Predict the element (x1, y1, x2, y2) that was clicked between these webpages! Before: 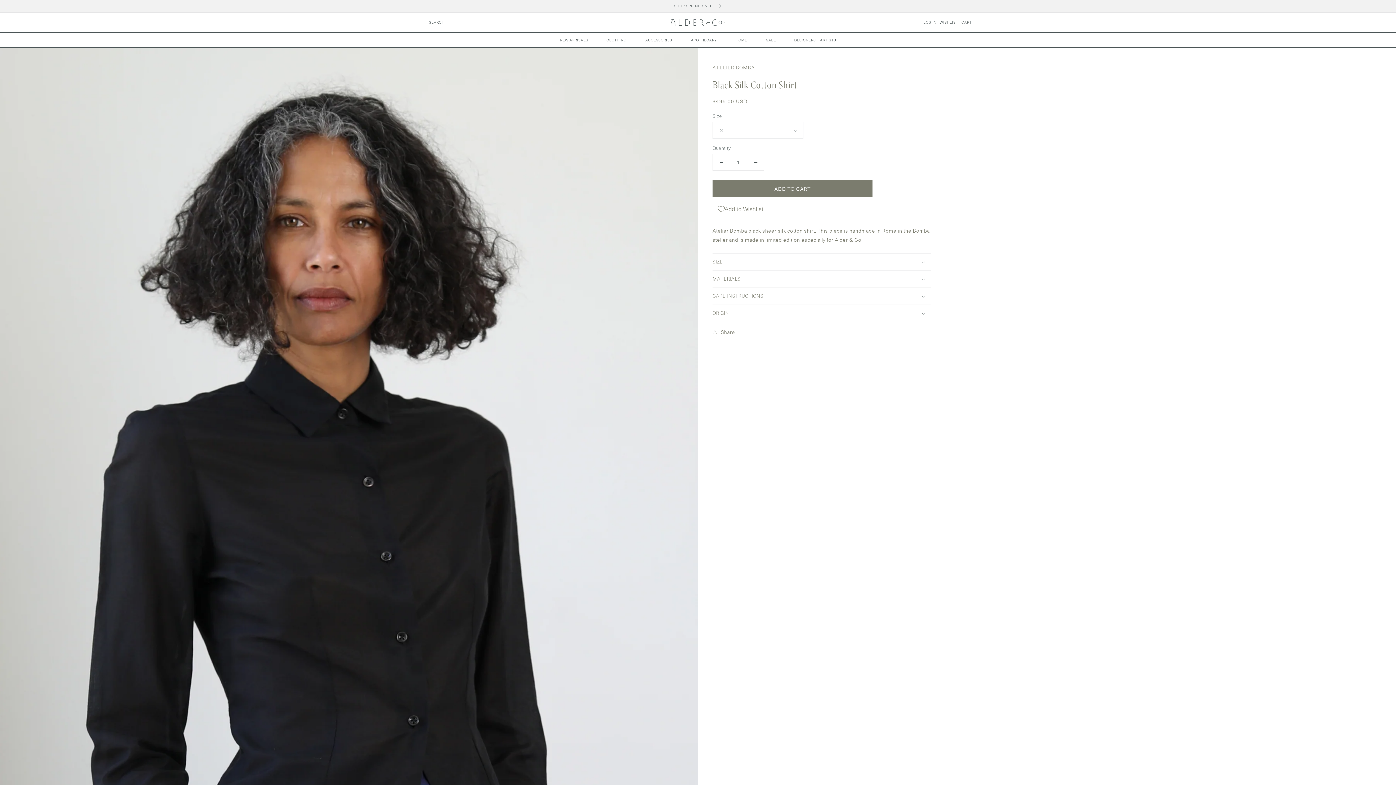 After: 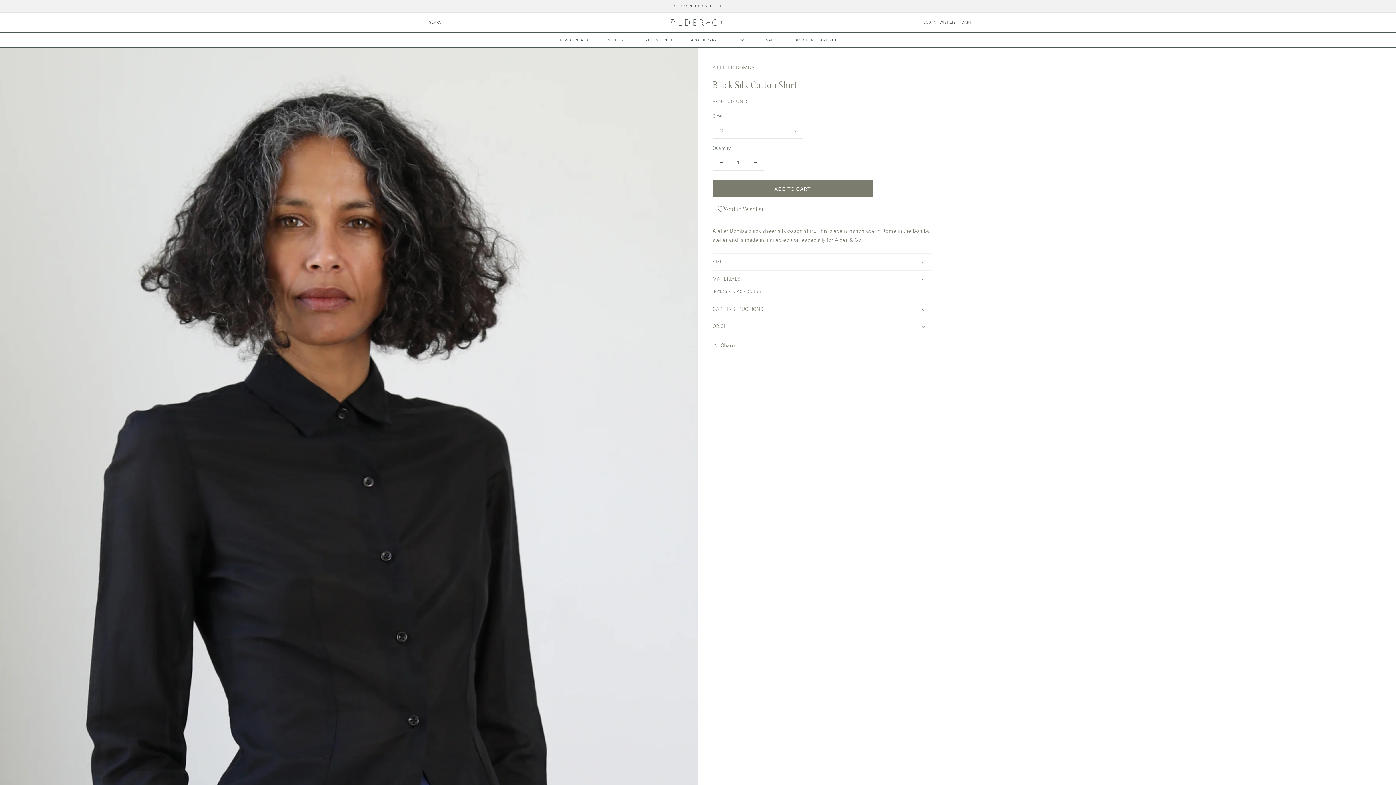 Action: bbox: (712, 271, 930, 287) label: MATERIALS